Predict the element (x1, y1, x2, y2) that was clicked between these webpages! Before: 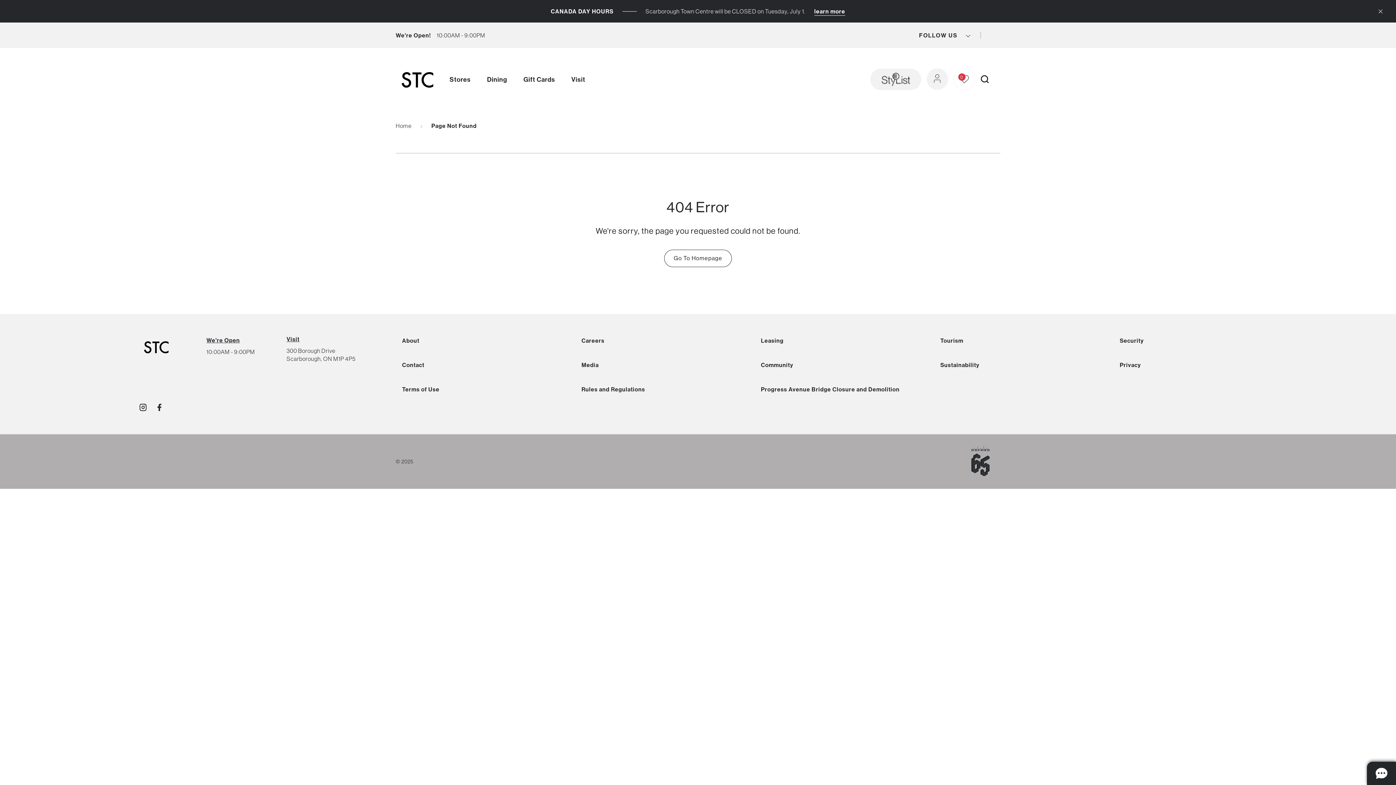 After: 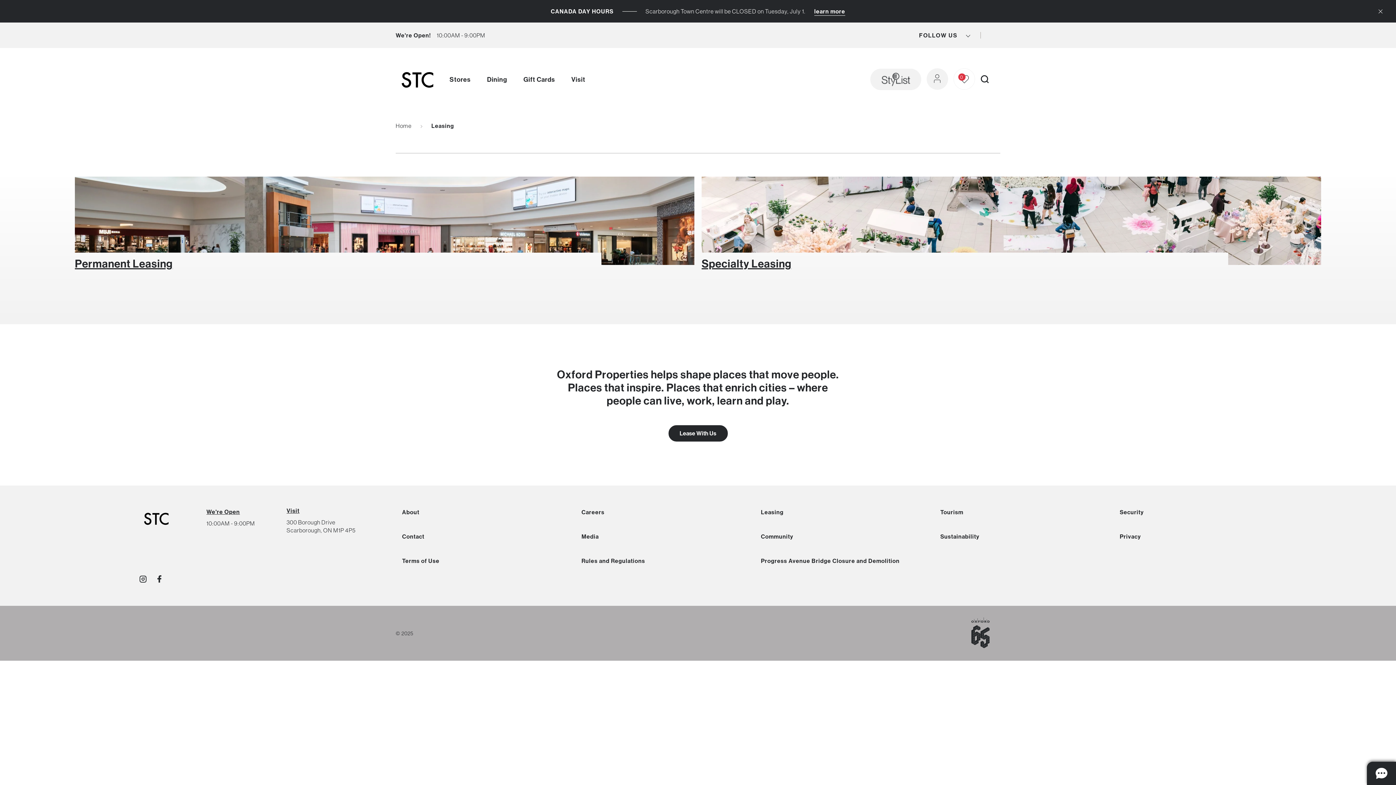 Action: bbox: (761, 337, 783, 344) label: Leasing